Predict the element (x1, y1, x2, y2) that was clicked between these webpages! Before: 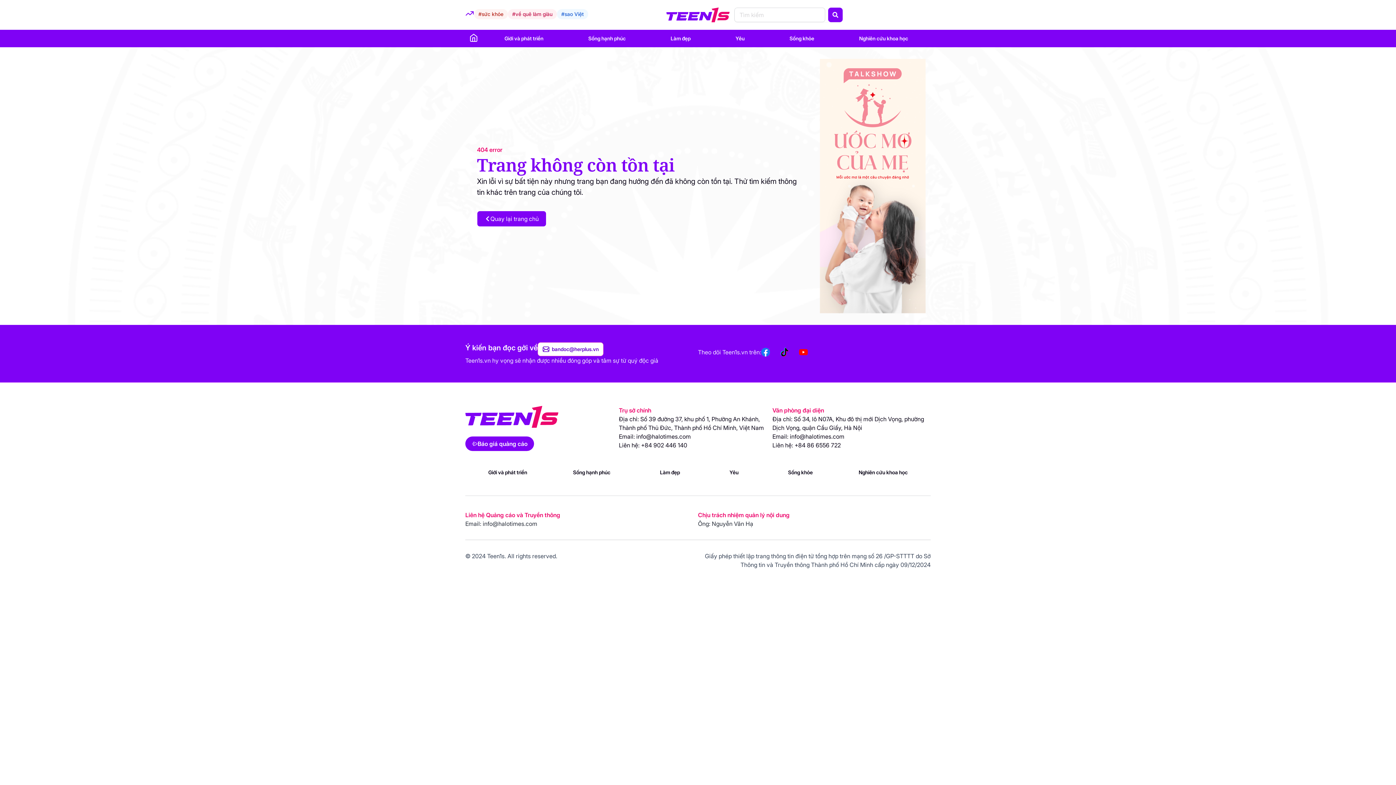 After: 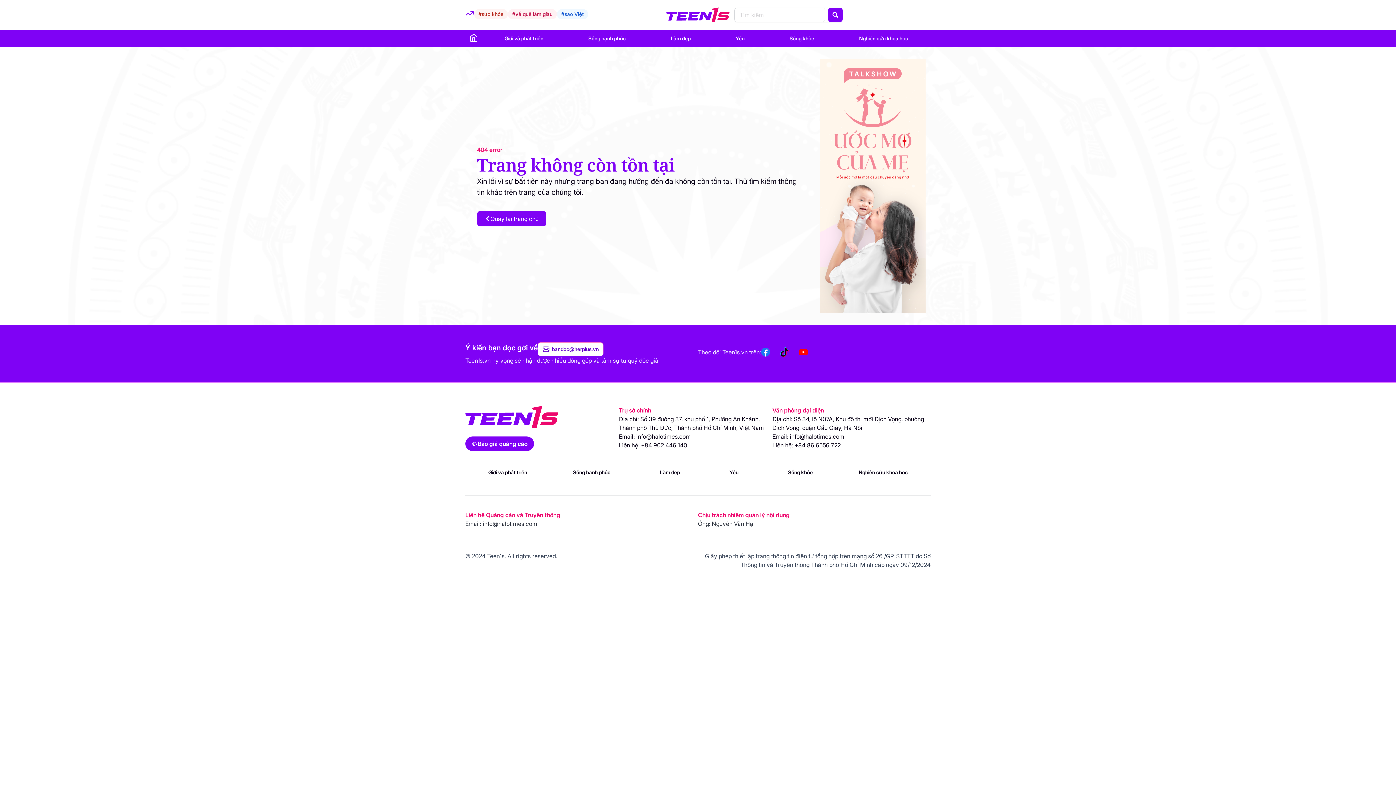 Action: bbox: (780, 348, 789, 356)